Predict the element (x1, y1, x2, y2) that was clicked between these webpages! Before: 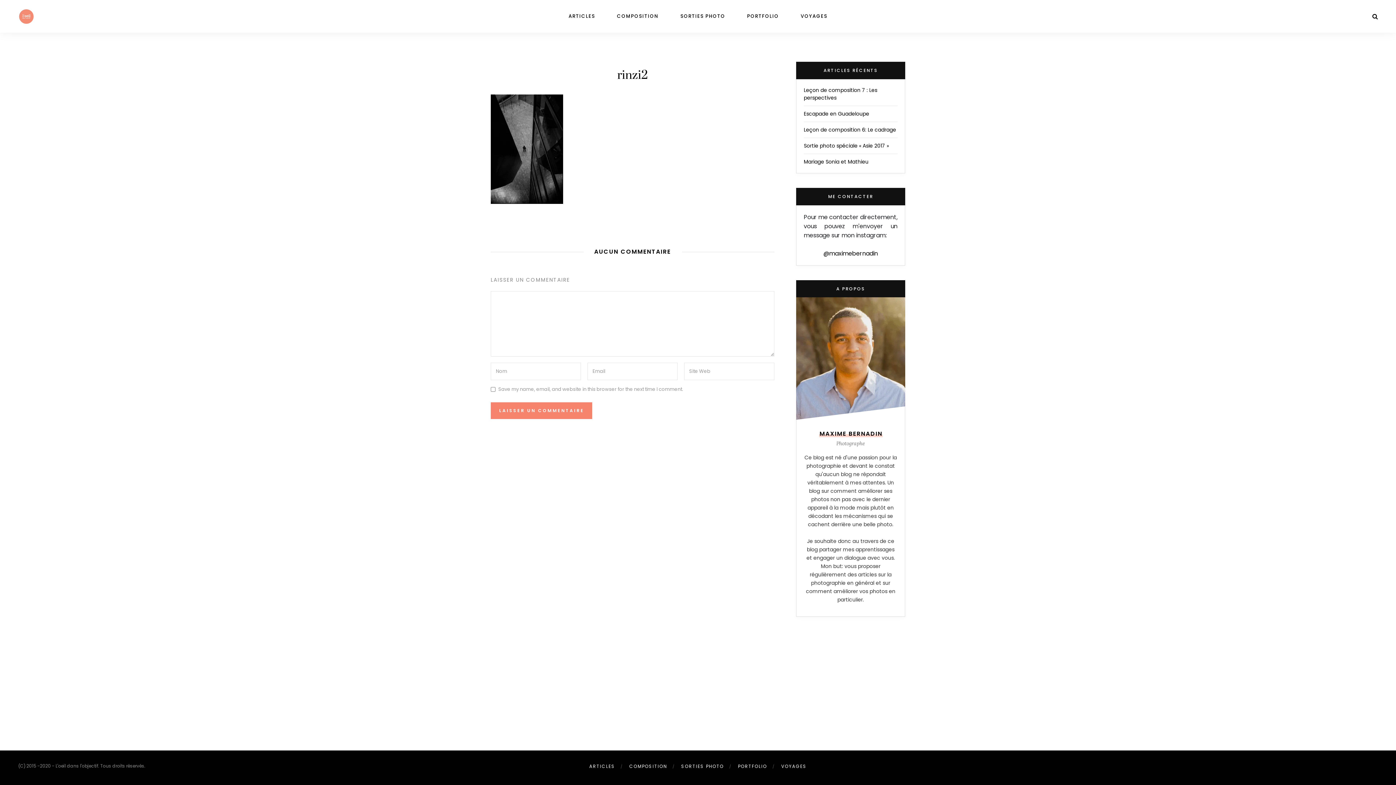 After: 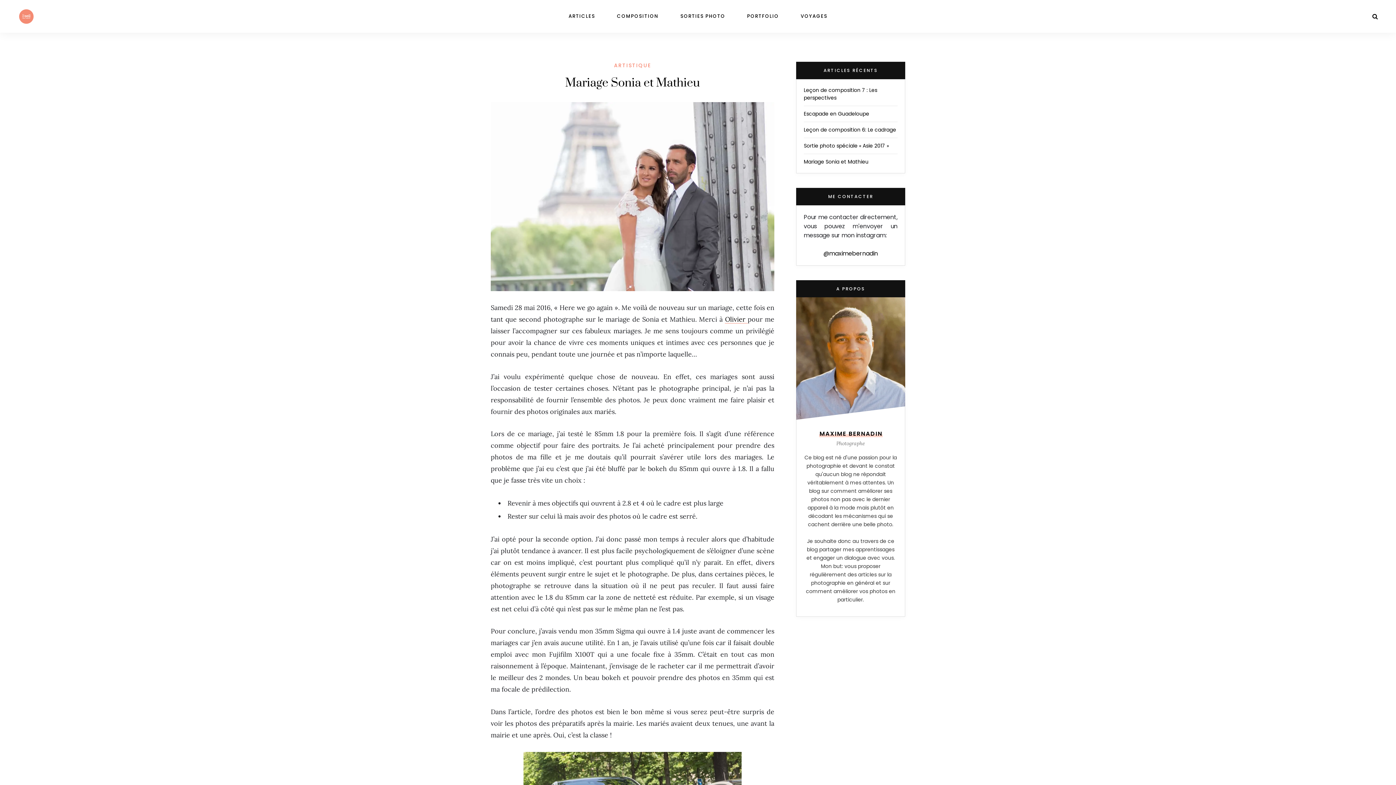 Action: bbox: (804, 158, 868, 165) label: Mariage Sonia et Mathieu